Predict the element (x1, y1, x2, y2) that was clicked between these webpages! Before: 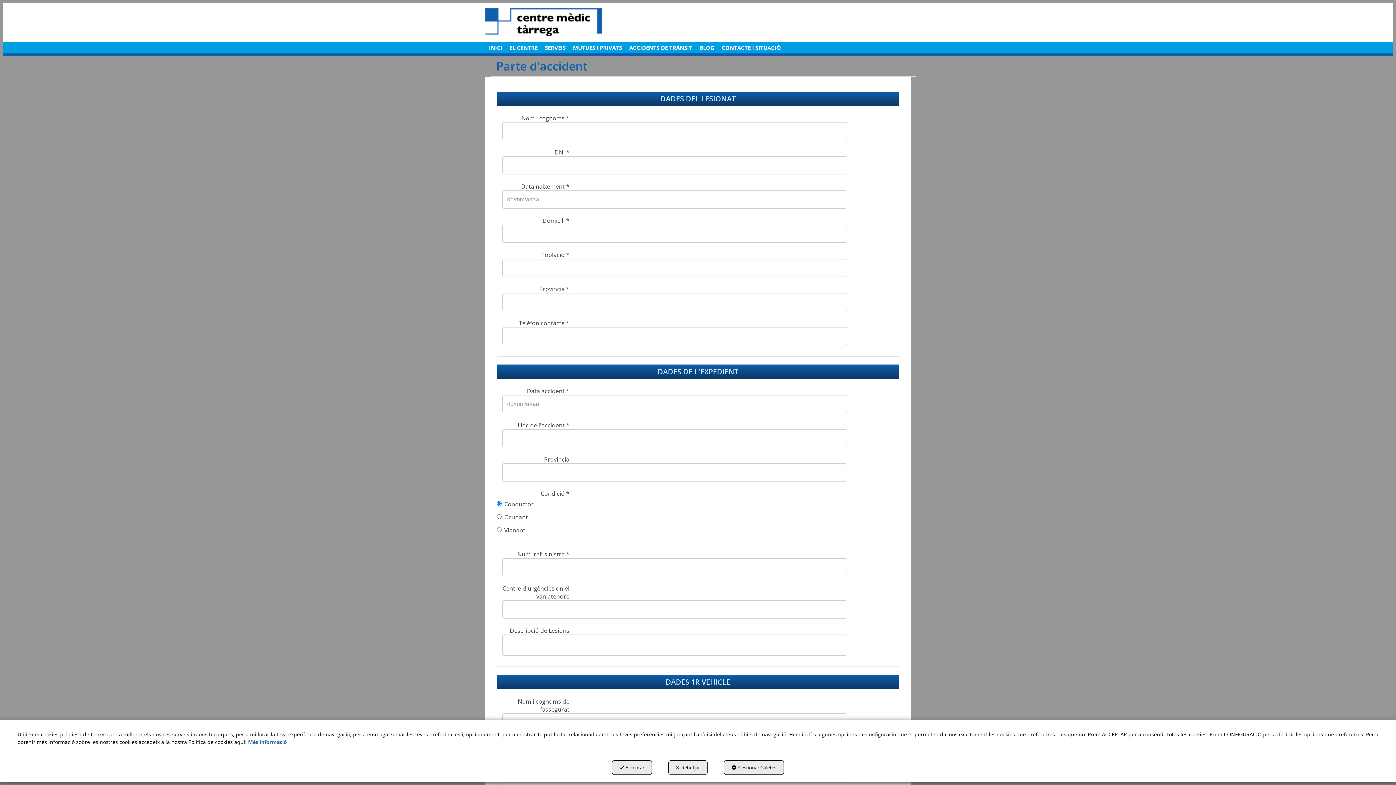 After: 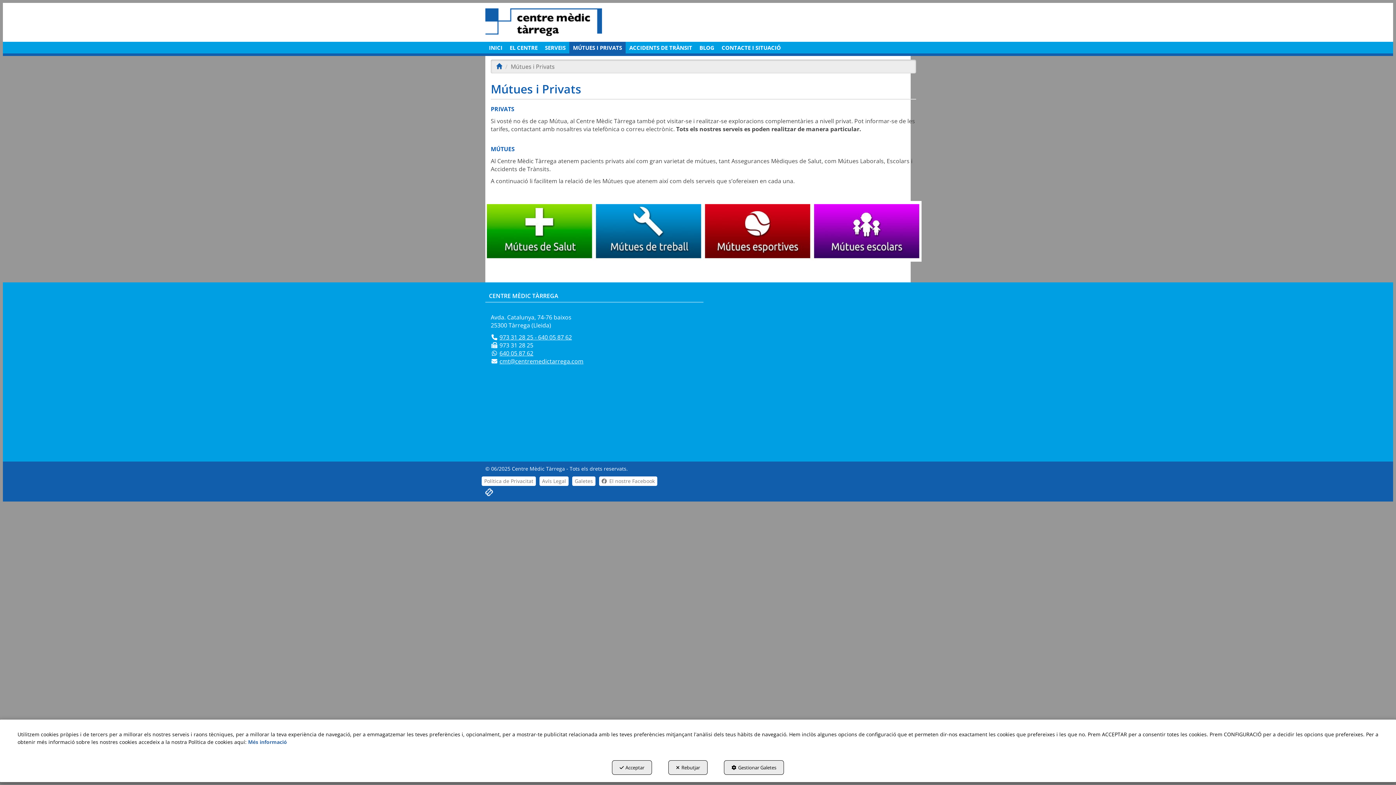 Action: label: MÚTUES I PRIVATS bbox: (569, 41, 625, 53)